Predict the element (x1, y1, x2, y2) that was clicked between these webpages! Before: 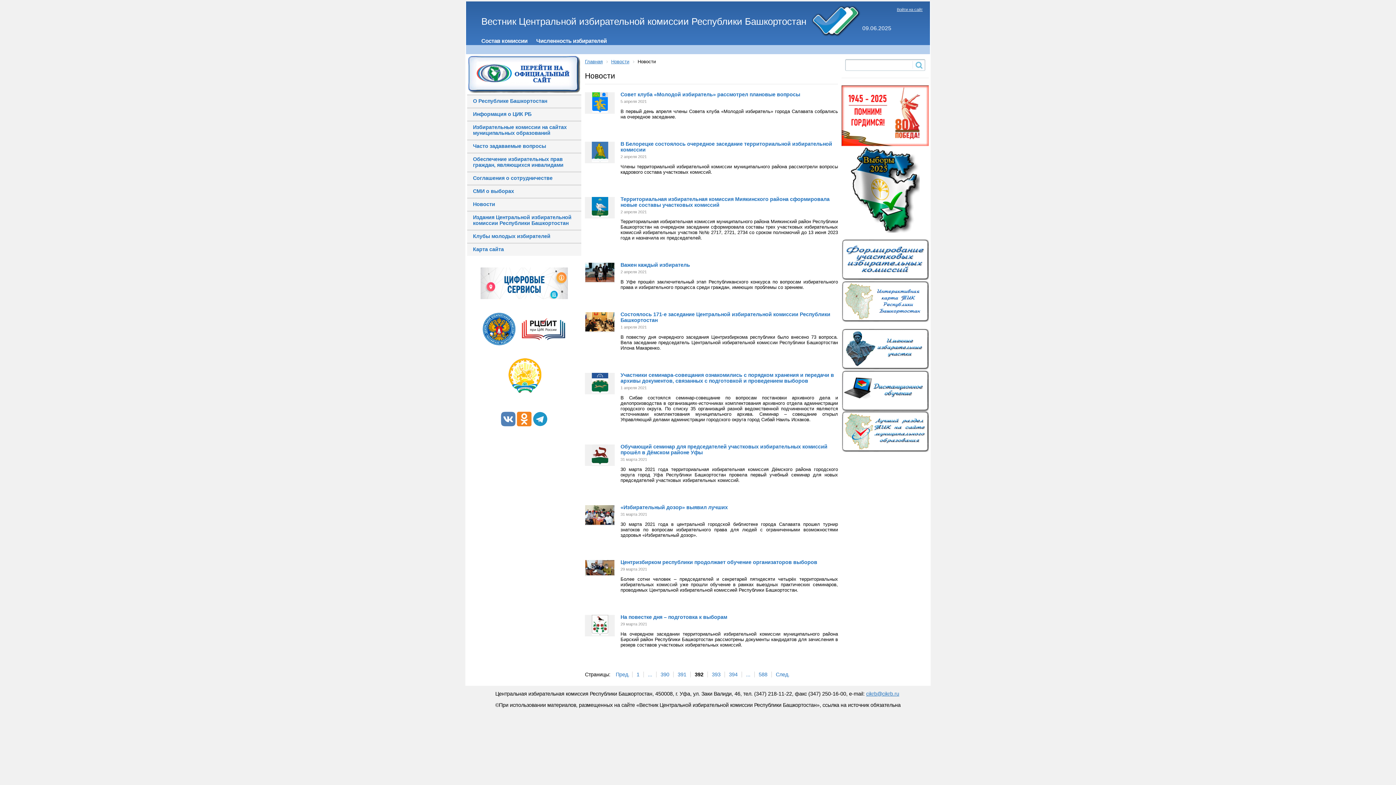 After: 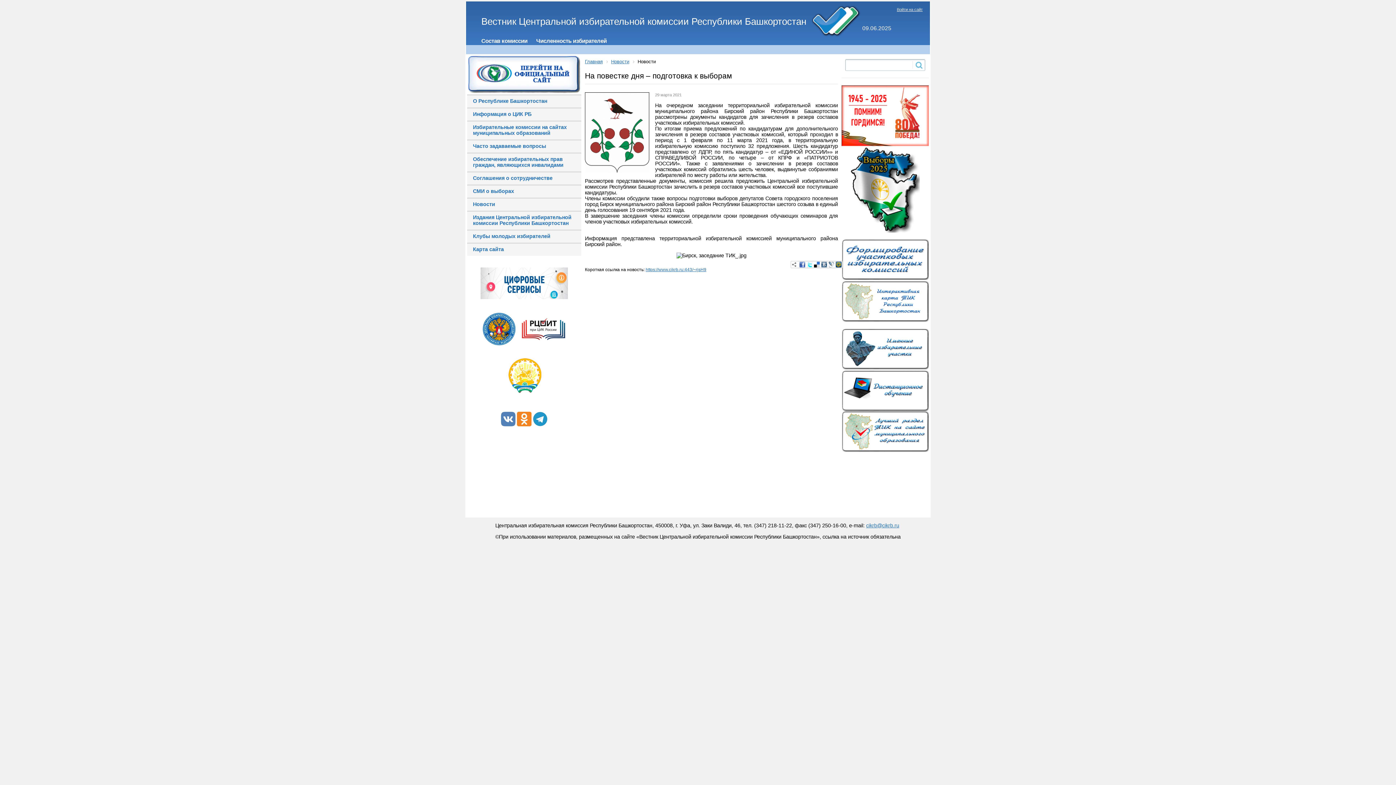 Action: bbox: (620, 614, 727, 620) label: На повестке дня – подготовка к выборам